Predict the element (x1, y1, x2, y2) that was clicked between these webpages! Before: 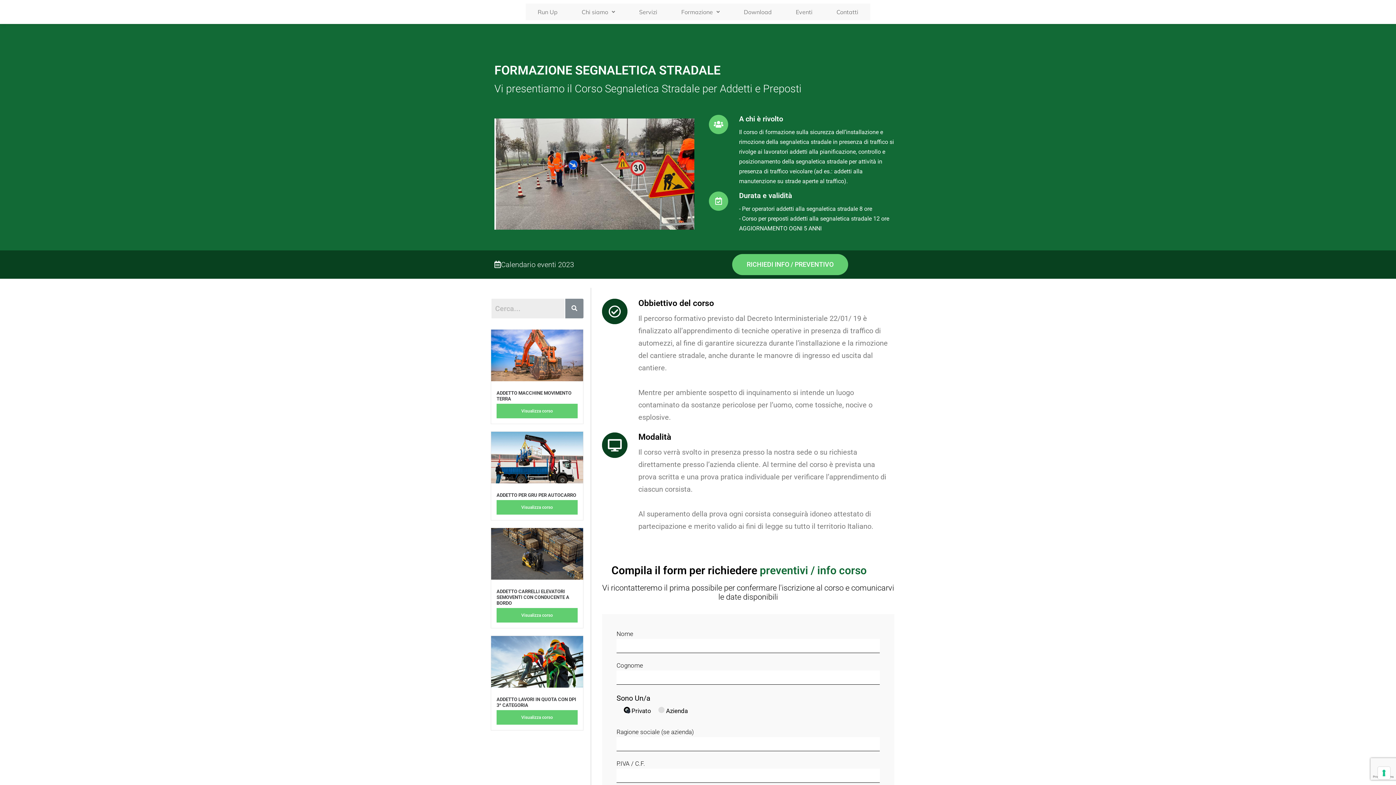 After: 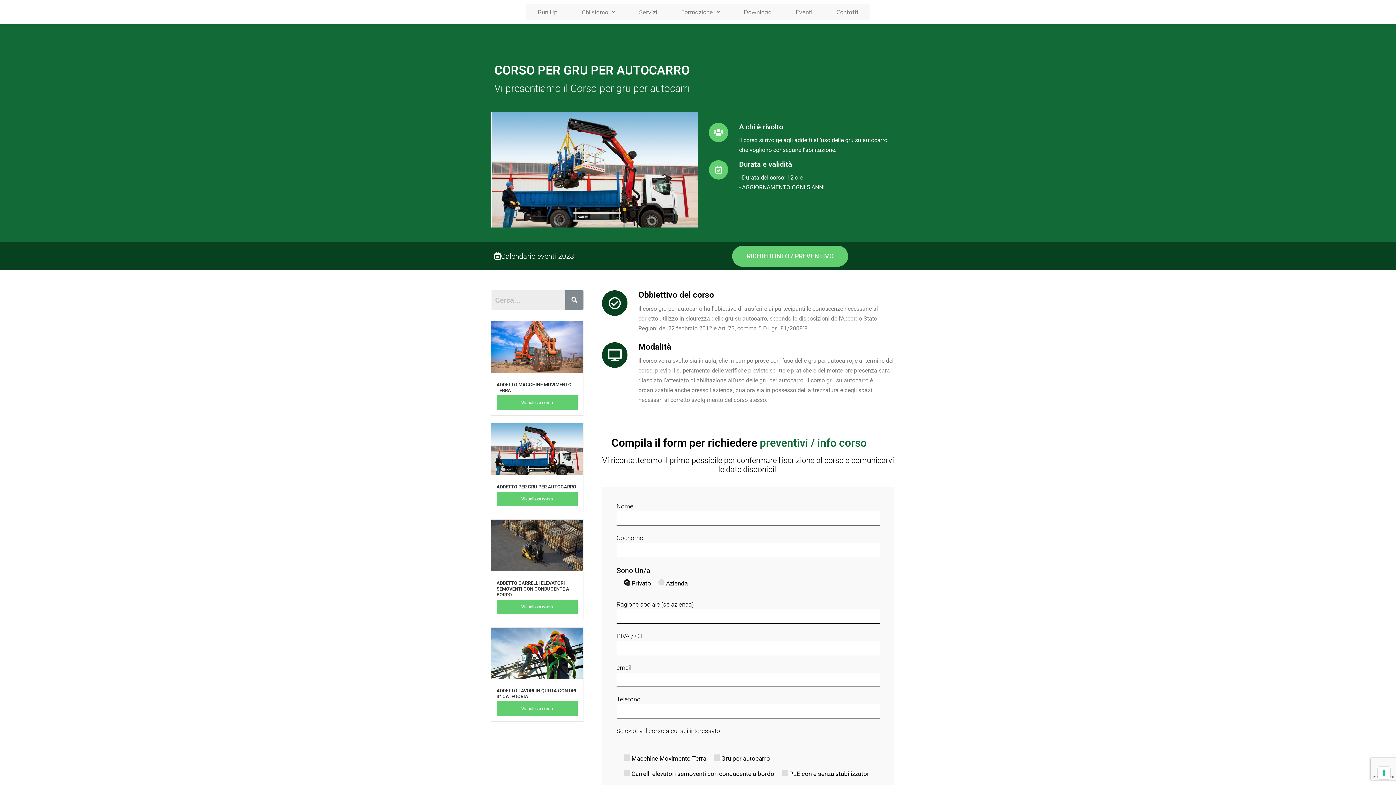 Action: label: ADDETTO PER GRU PER AUTOCARRO bbox: (496, 492, 576, 498)